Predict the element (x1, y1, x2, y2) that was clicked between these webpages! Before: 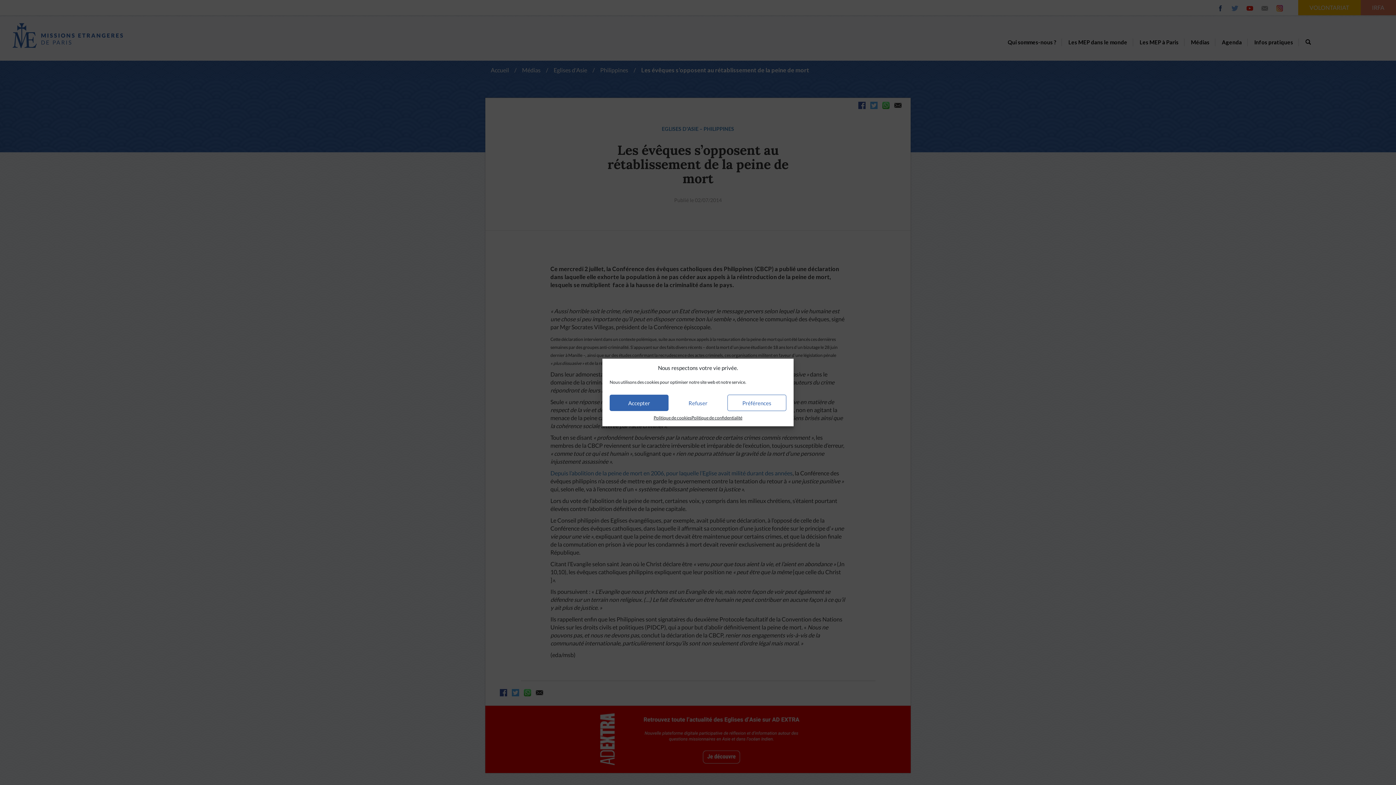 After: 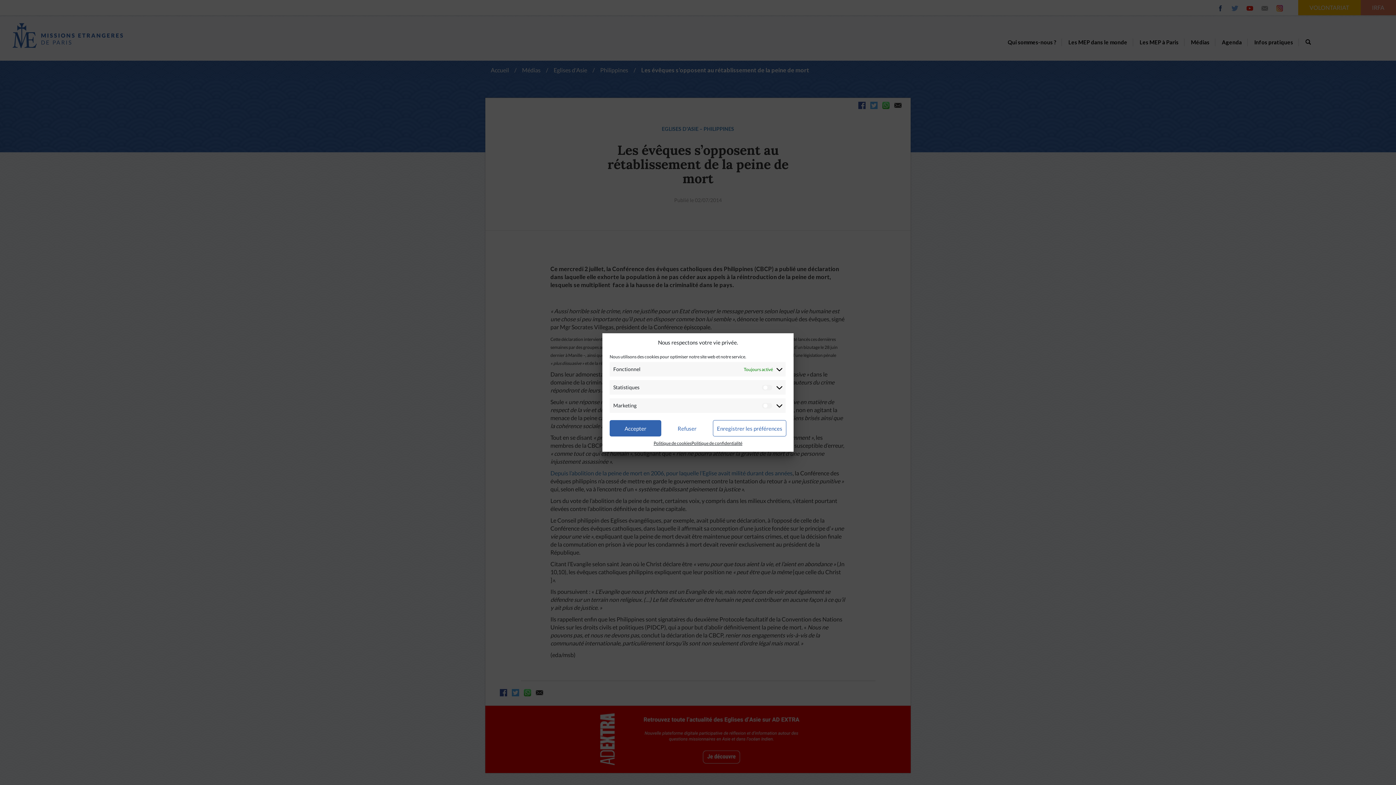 Action: label: Préférences bbox: (727, 394, 786, 411)